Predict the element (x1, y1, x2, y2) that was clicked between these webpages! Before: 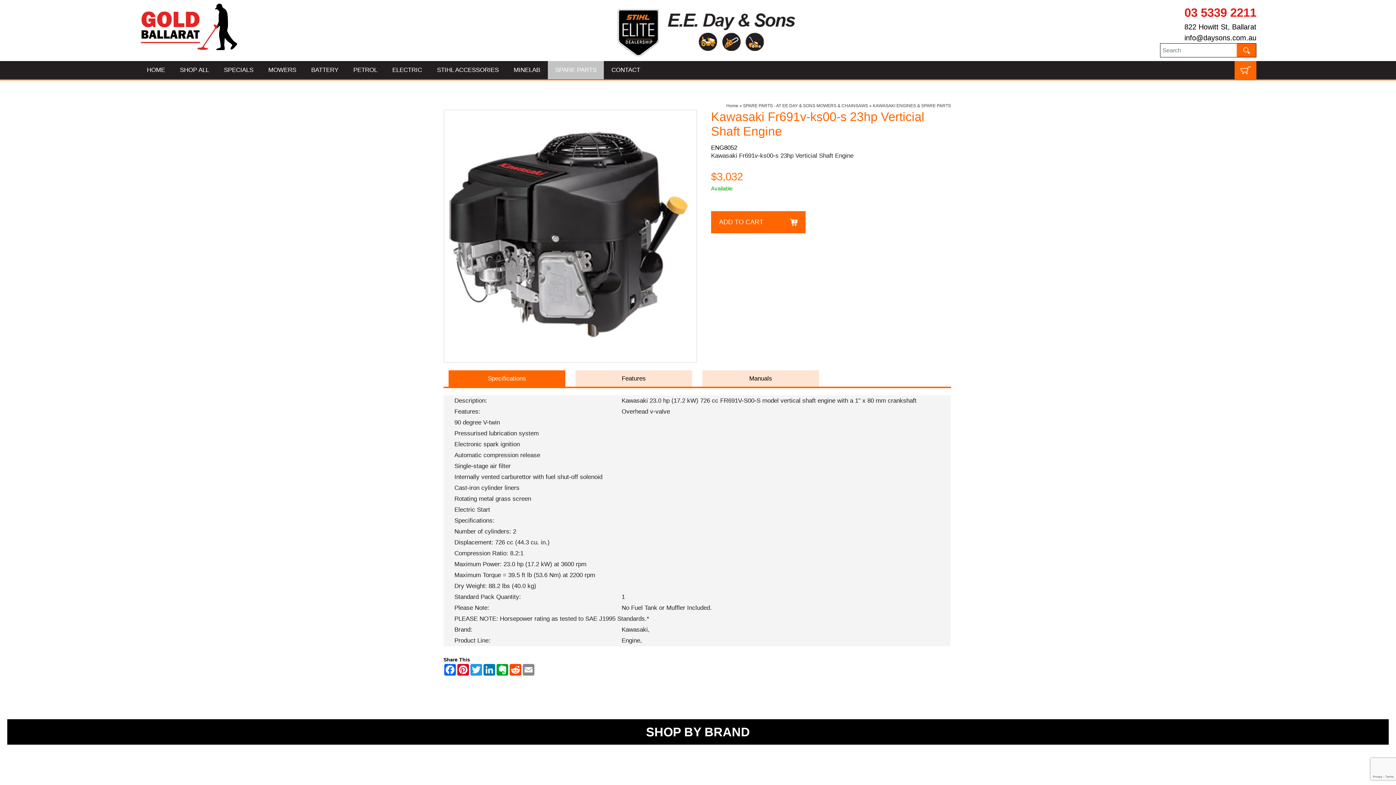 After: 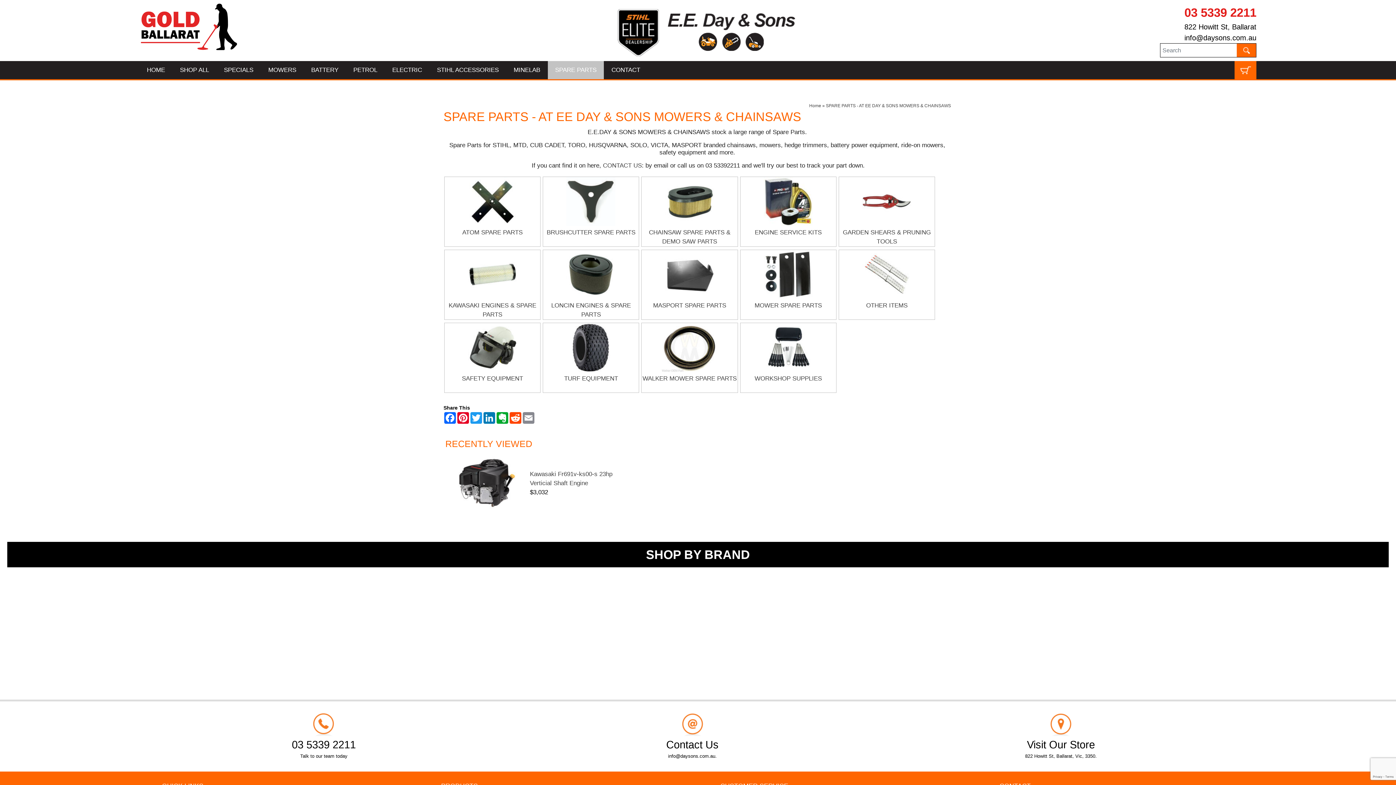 Action: bbox: (743, 103, 868, 108) label: SPARE PARTS - AT EE DAY & SONS MOWERS & CHAINSAWS